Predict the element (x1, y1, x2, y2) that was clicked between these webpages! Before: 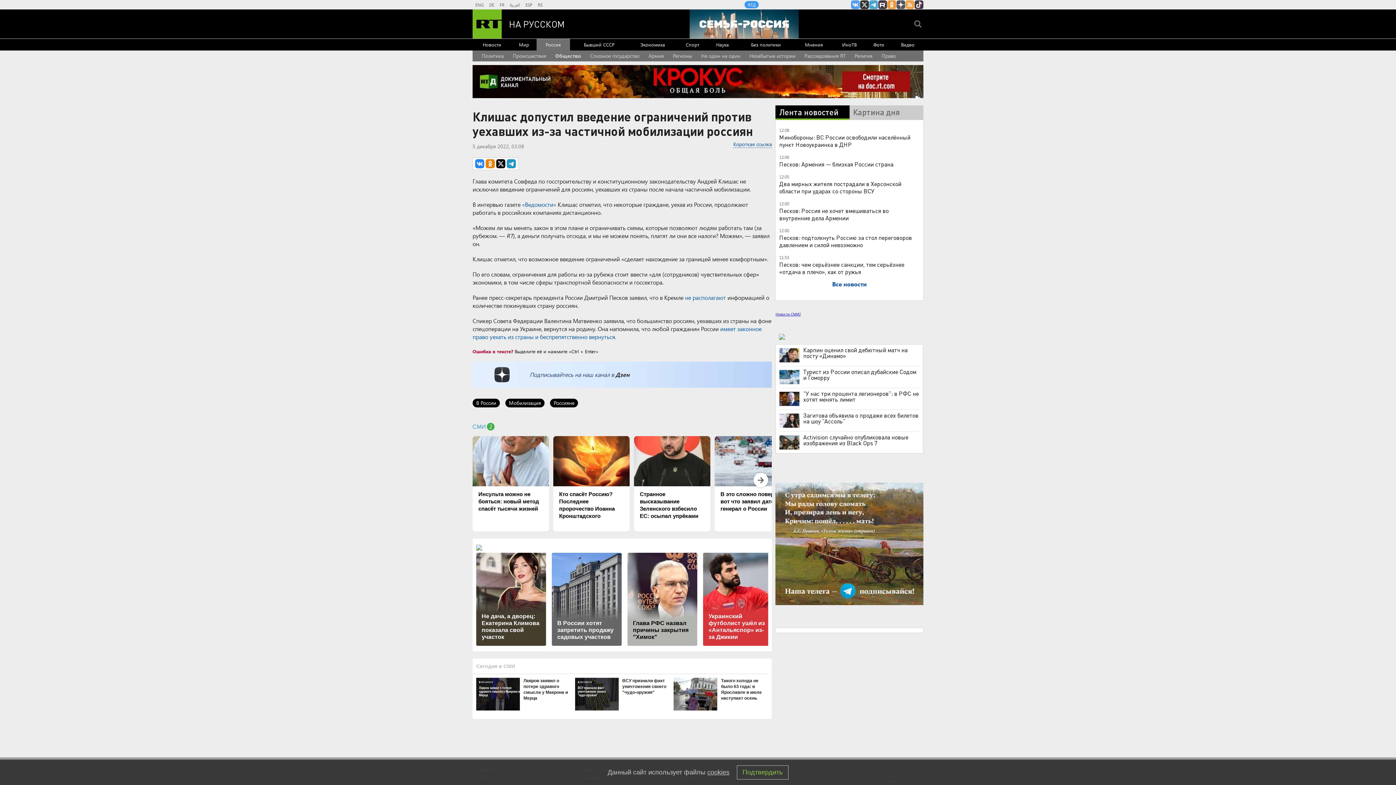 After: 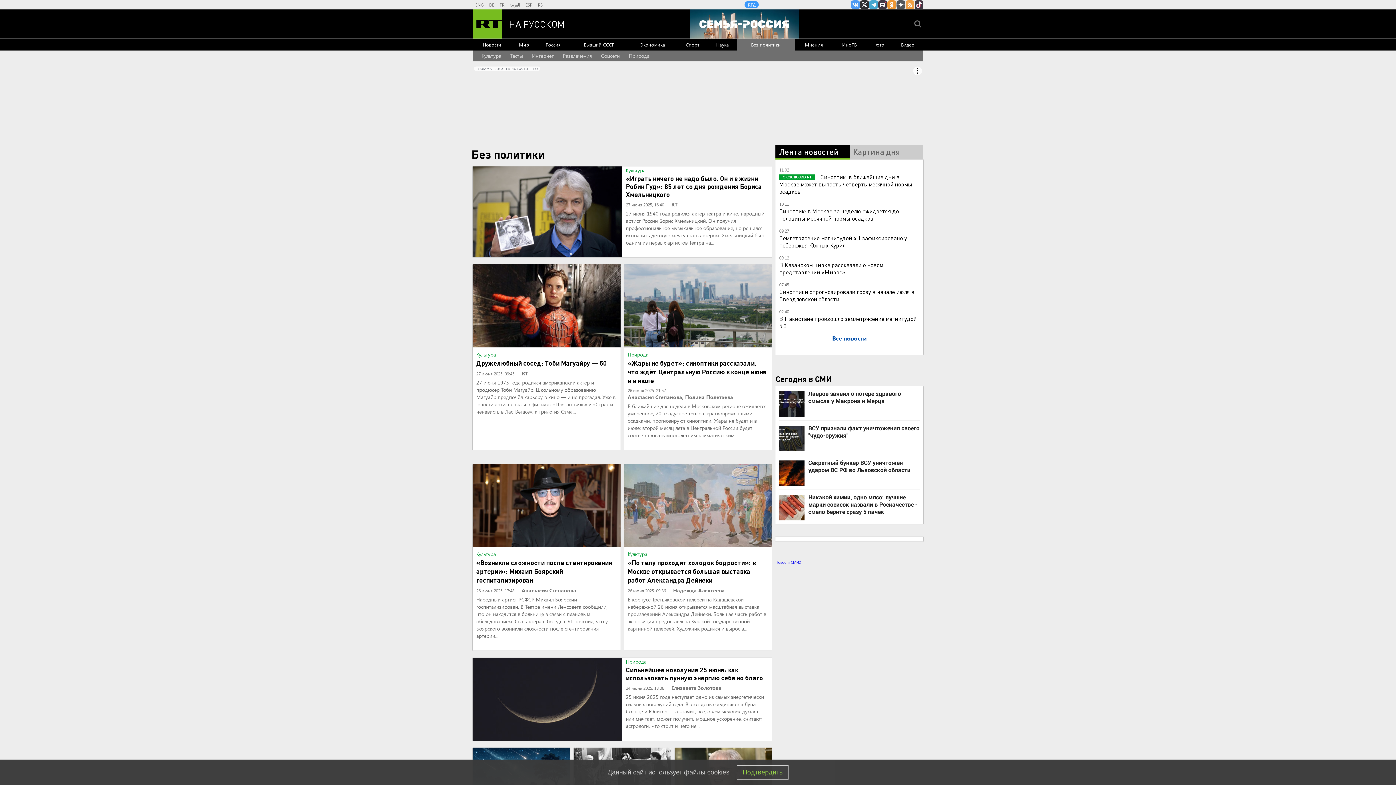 Action: bbox: (737, 38, 794, 50) label: Без политики